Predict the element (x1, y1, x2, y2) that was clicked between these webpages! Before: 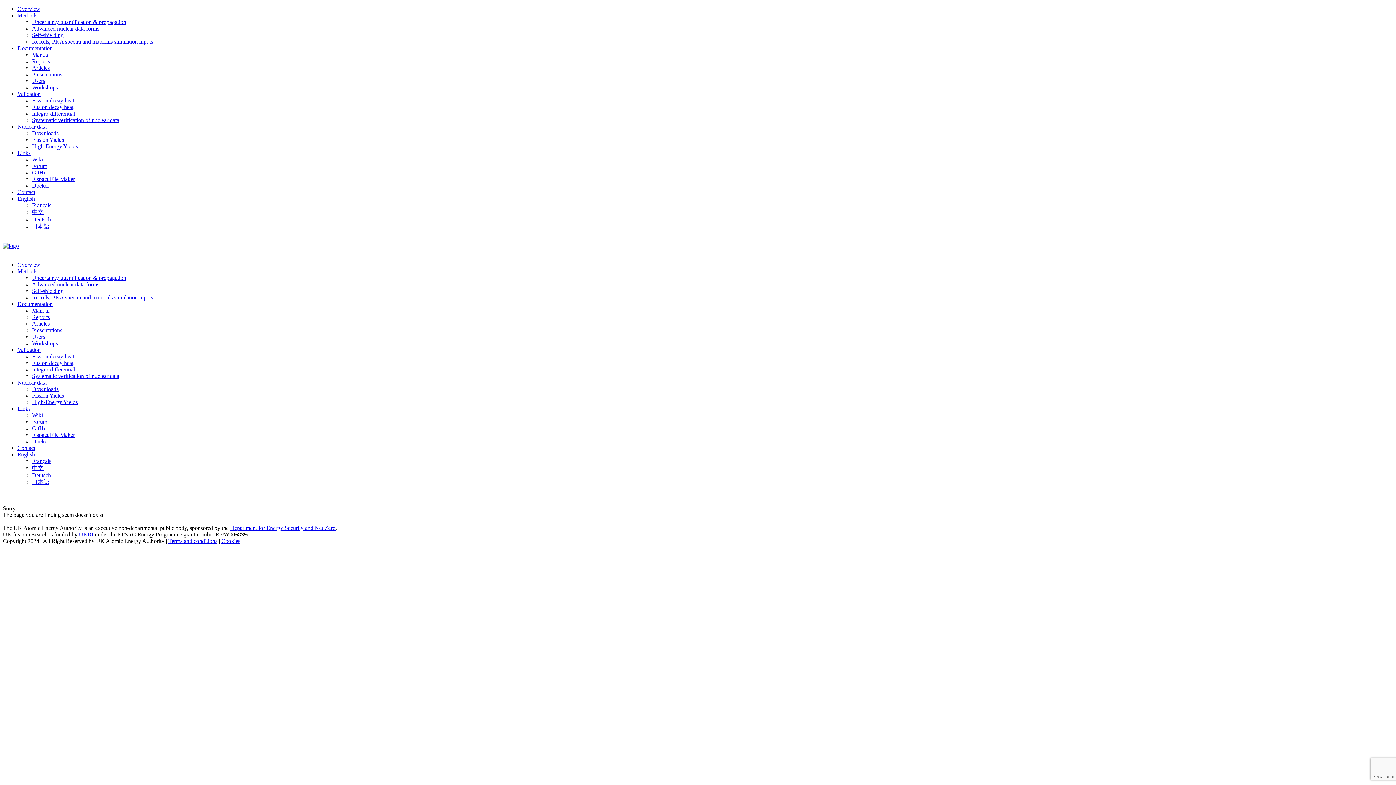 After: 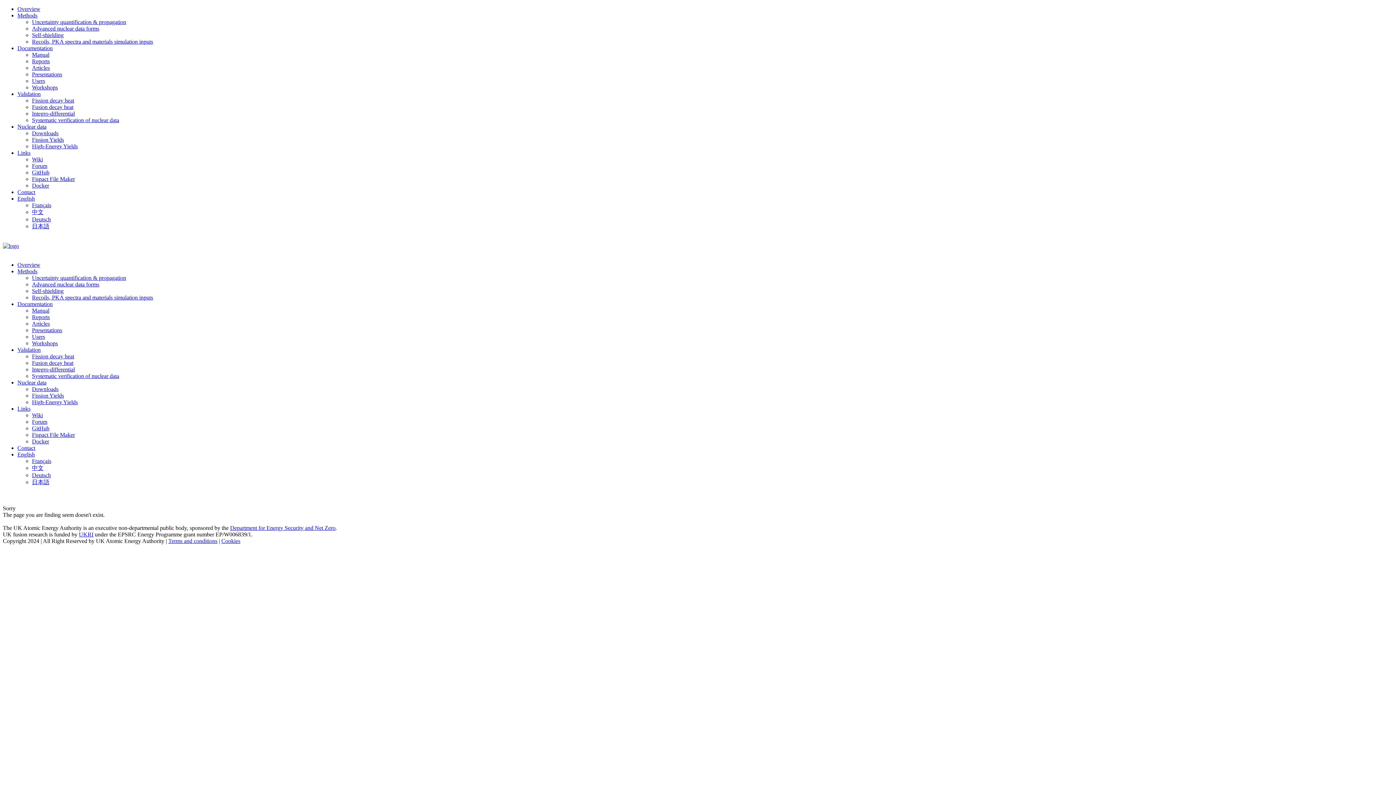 Action: bbox: (32, 412, 42, 418) label: Wiki